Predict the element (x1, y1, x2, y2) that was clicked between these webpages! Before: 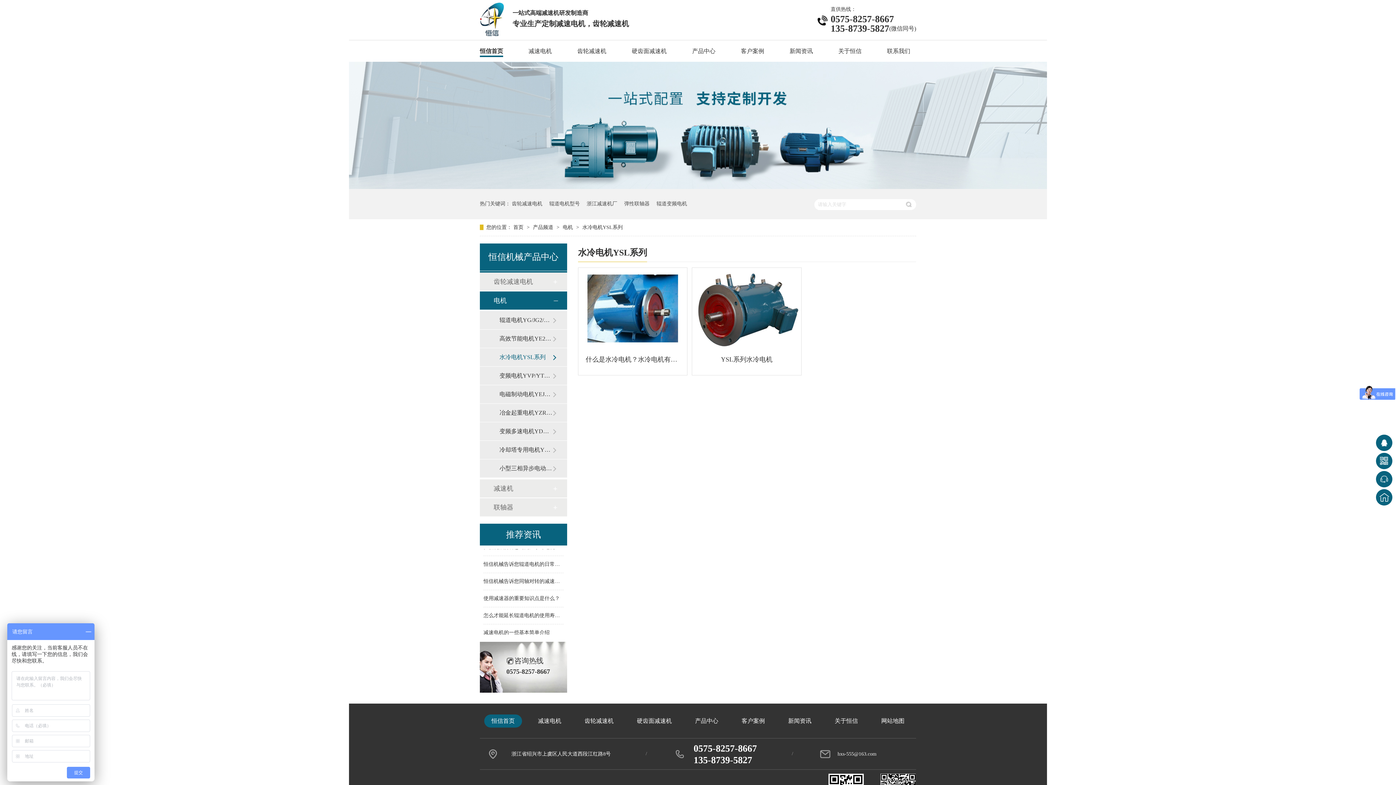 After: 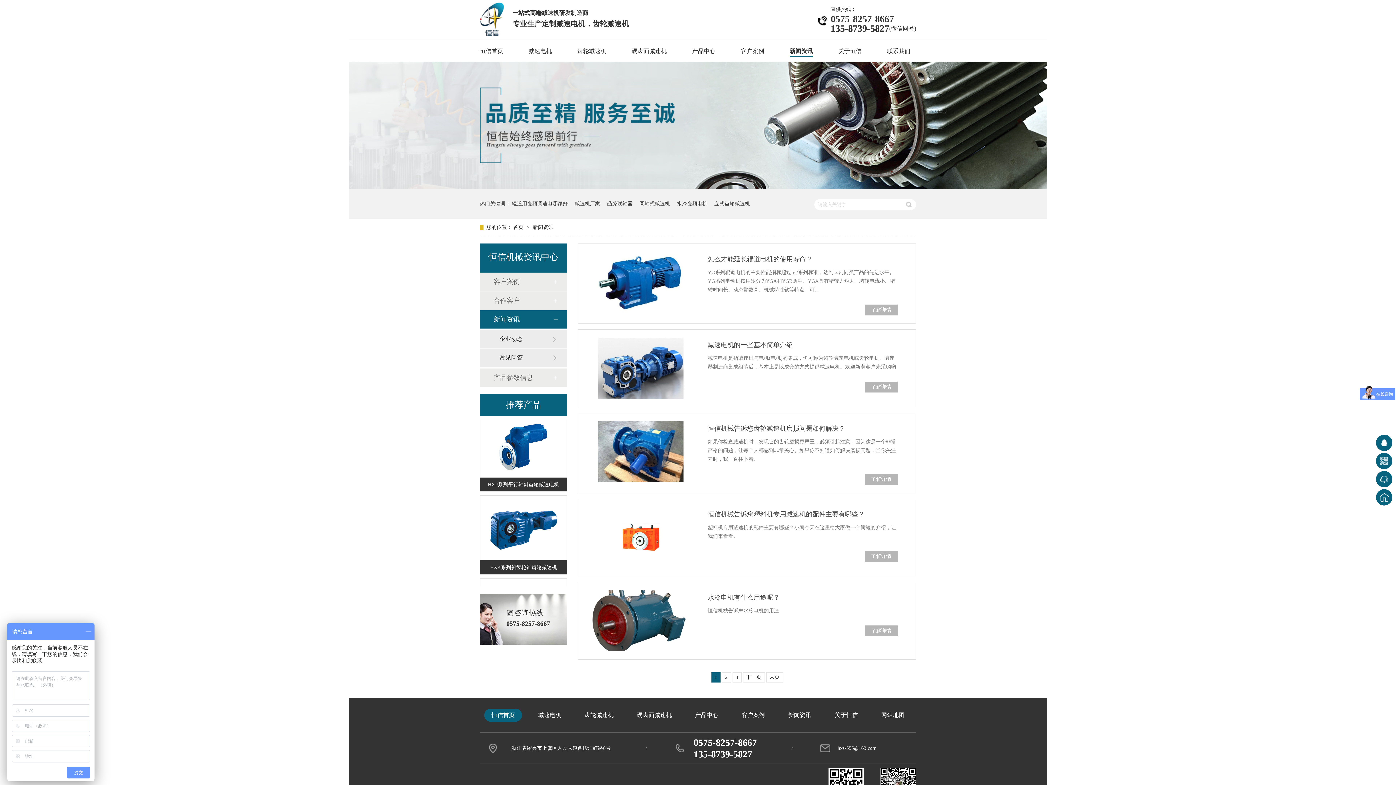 Action: label: 新闻资讯 bbox: (788, 714, 811, 728)